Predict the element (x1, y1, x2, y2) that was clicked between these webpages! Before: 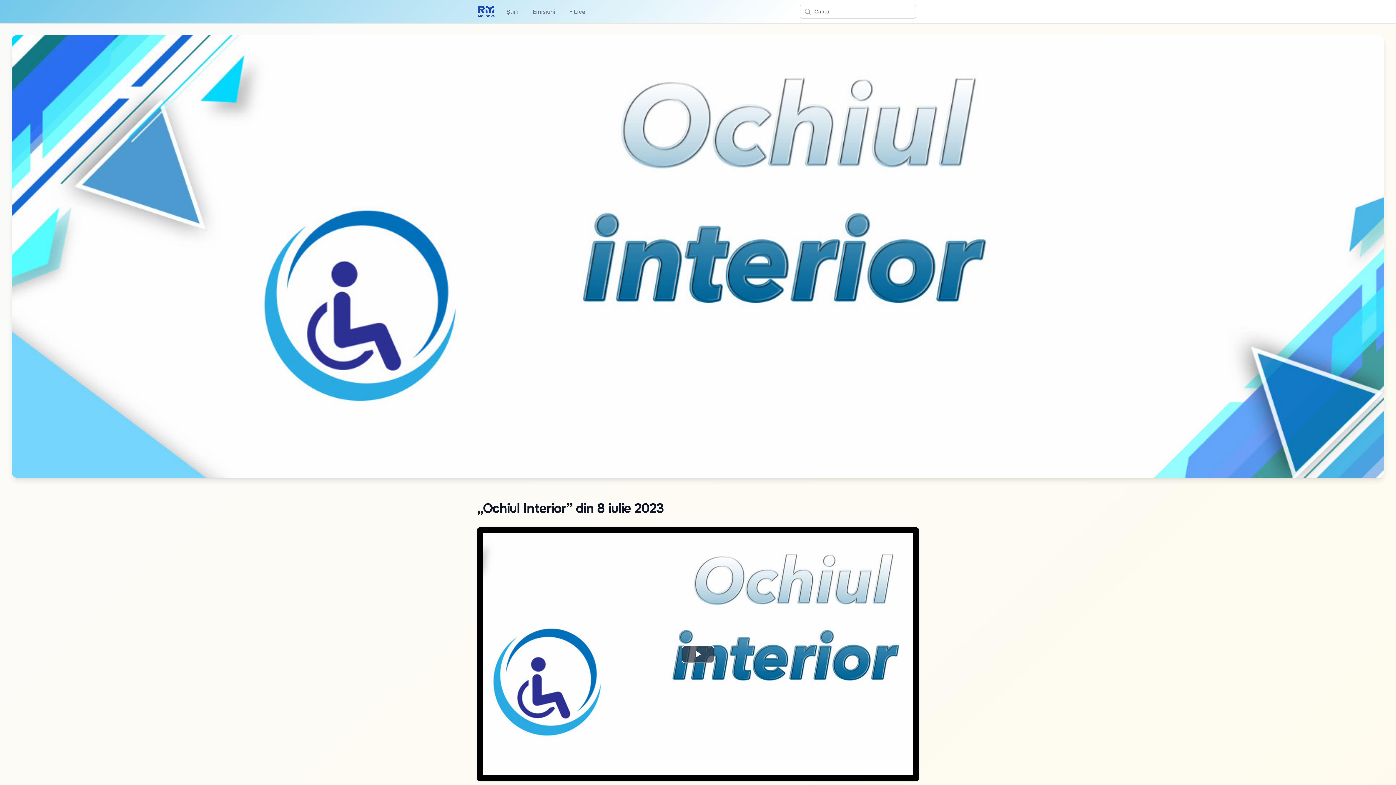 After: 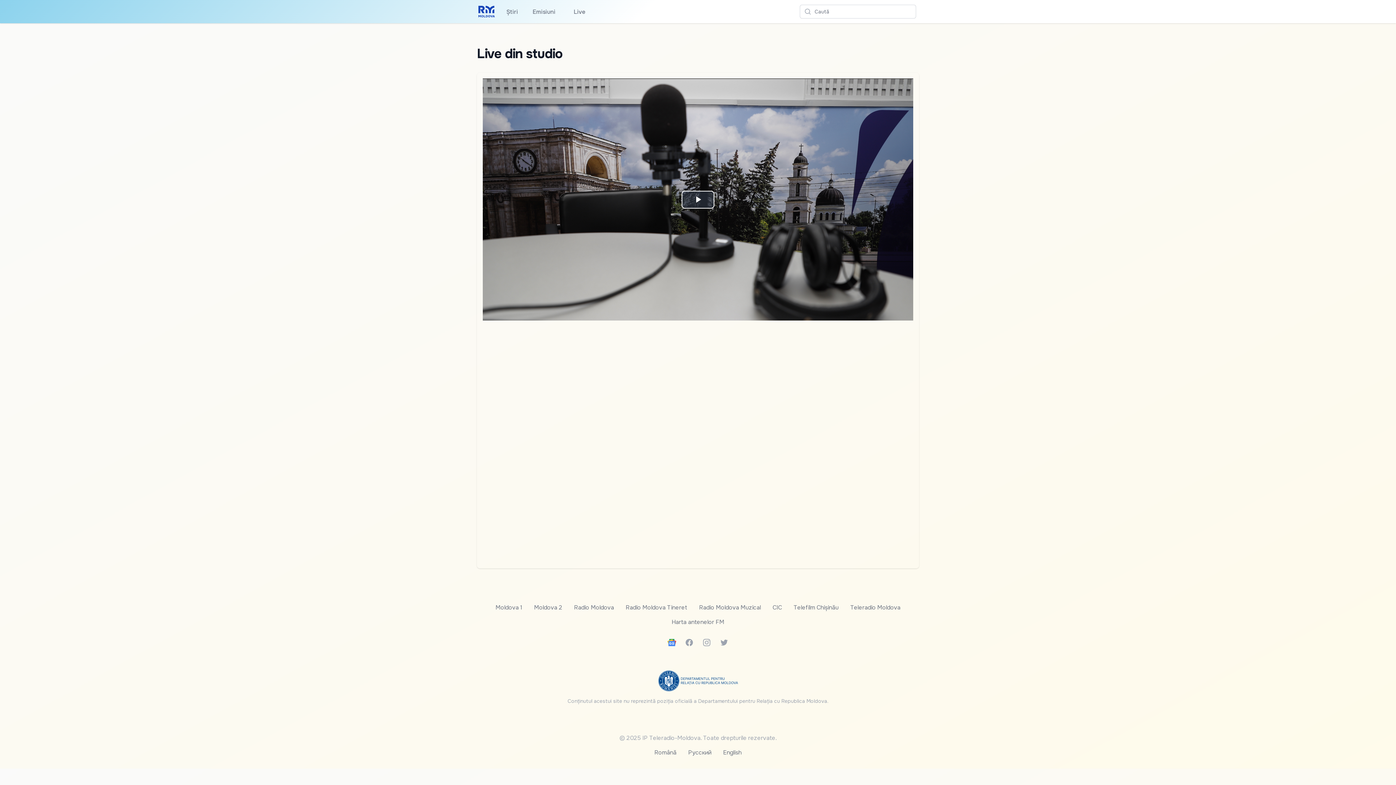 Action: label: •
 Live bbox: (568, 6, 586, 17)